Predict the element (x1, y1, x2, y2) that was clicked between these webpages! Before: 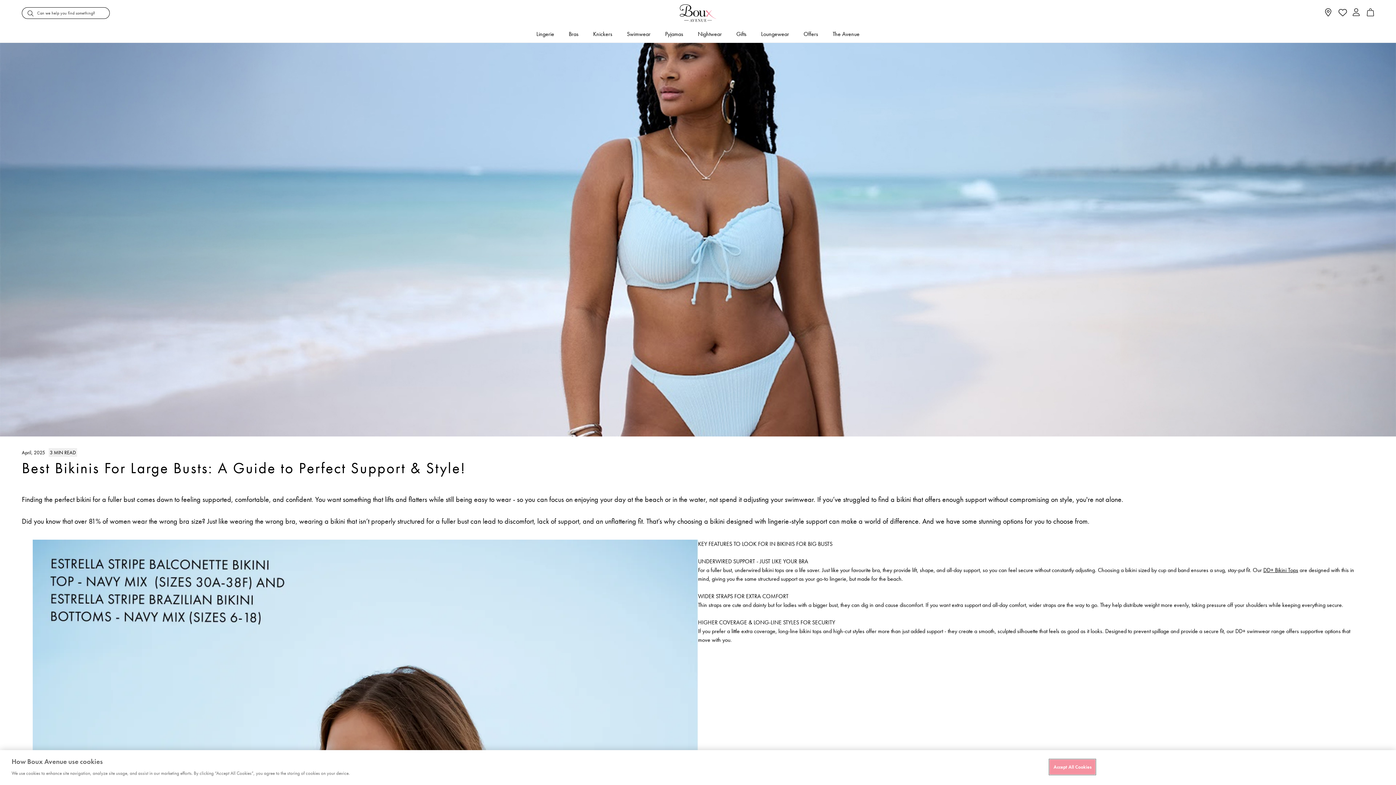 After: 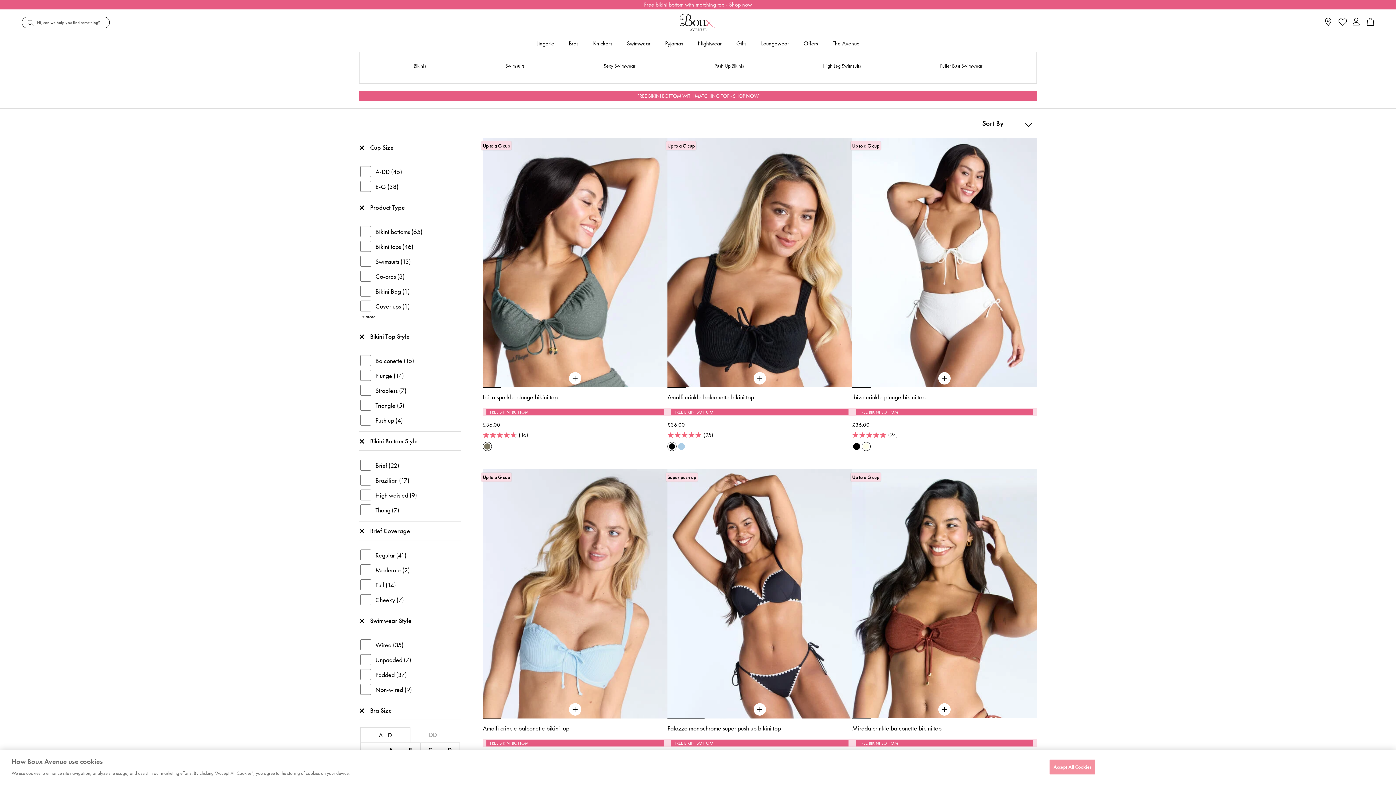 Action: bbox: (619, 25, 658, 42) label: Swimwear